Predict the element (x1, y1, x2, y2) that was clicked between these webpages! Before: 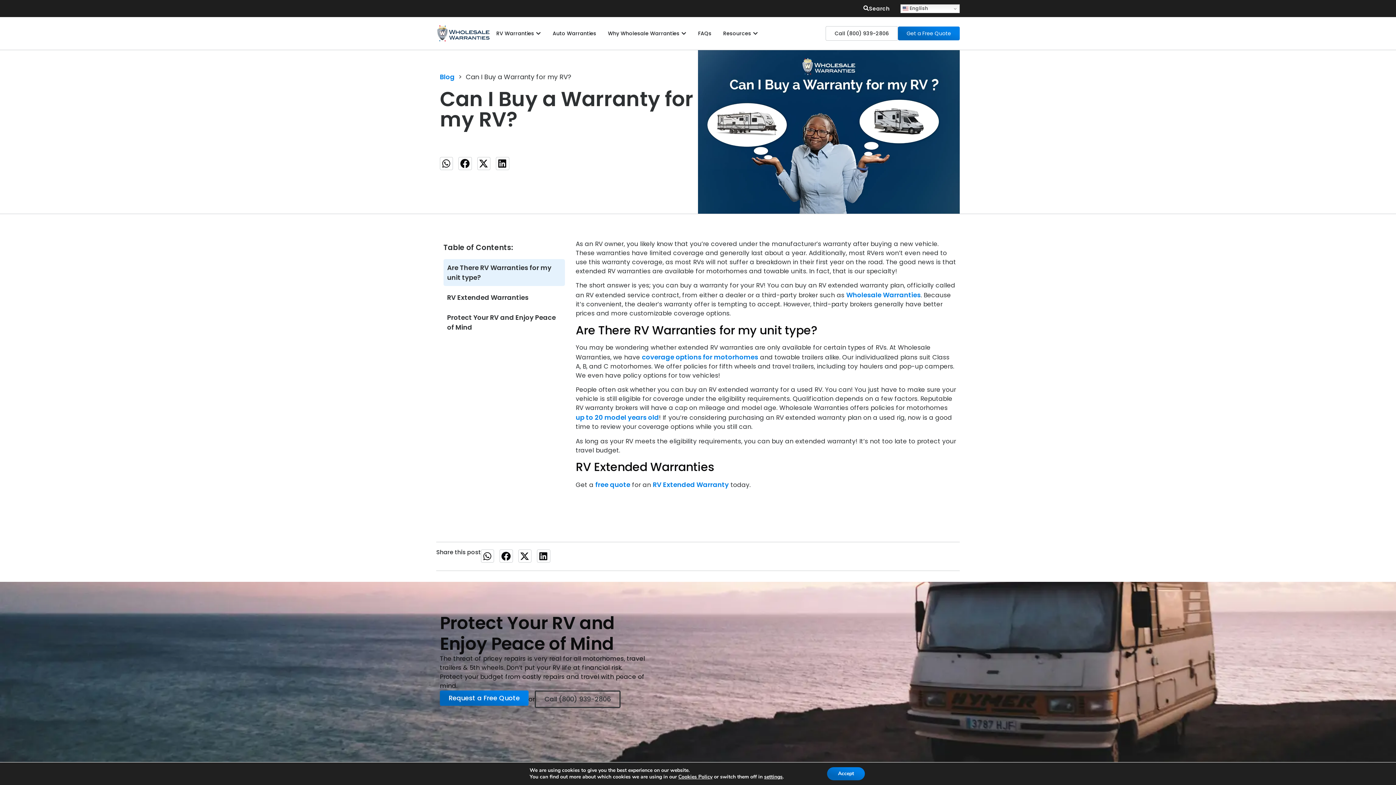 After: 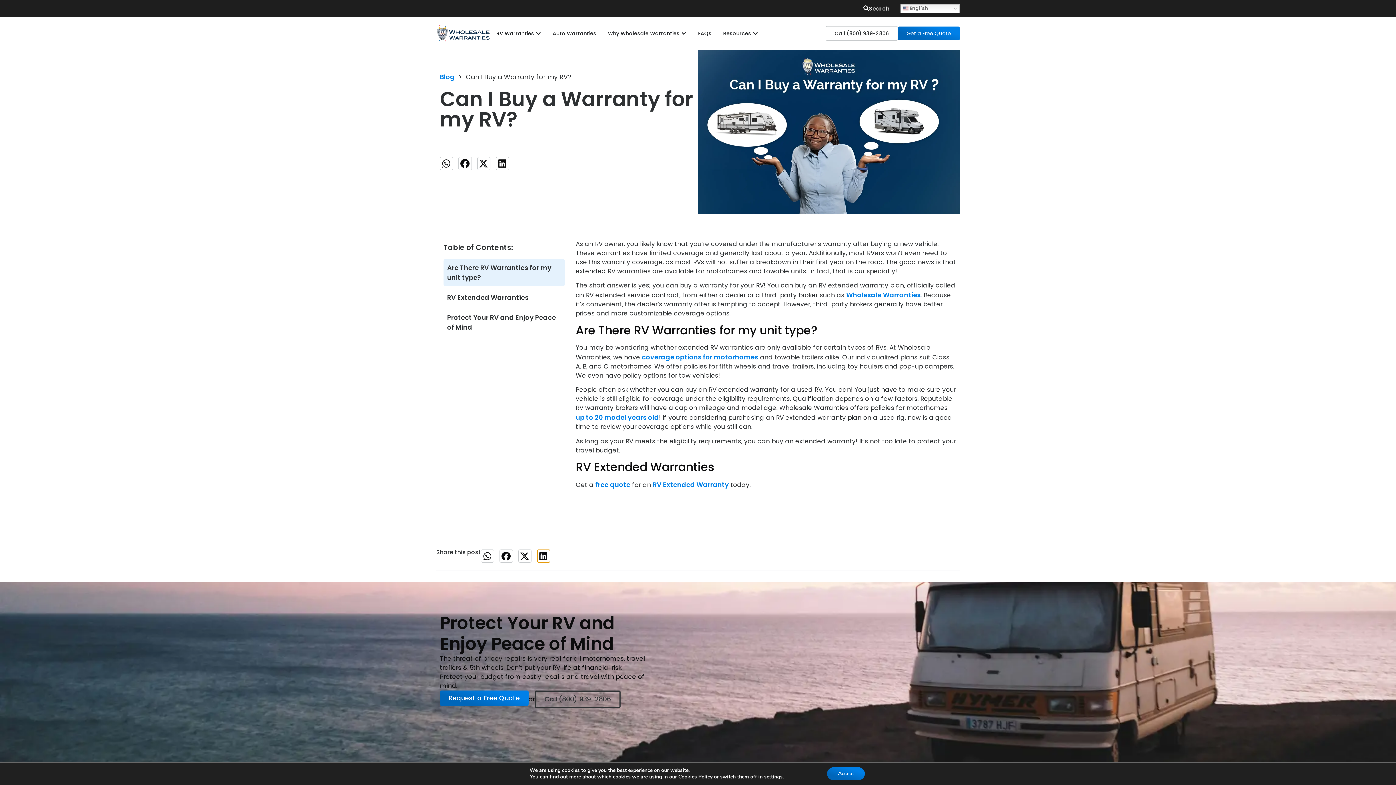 Action: label: Share on linkedin bbox: (537, 549, 550, 563)